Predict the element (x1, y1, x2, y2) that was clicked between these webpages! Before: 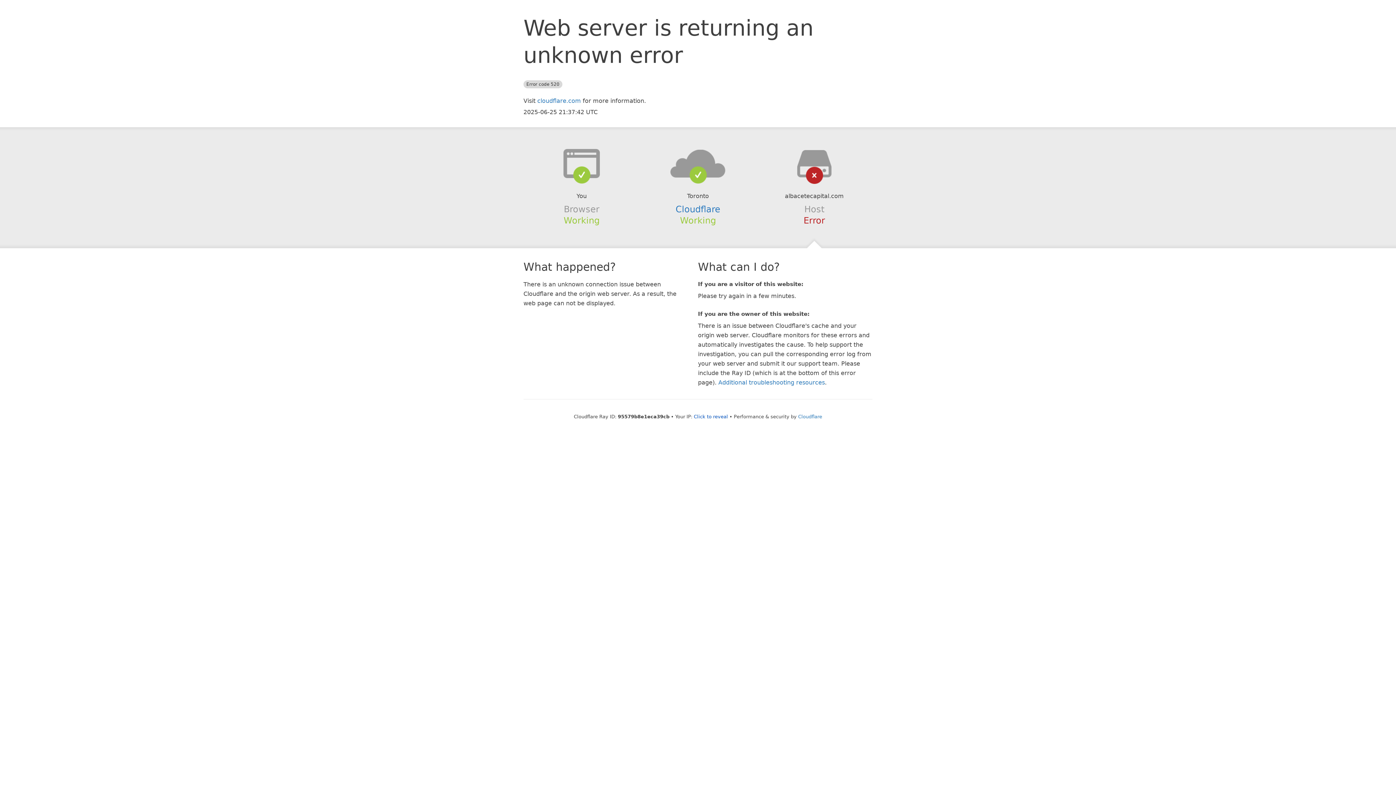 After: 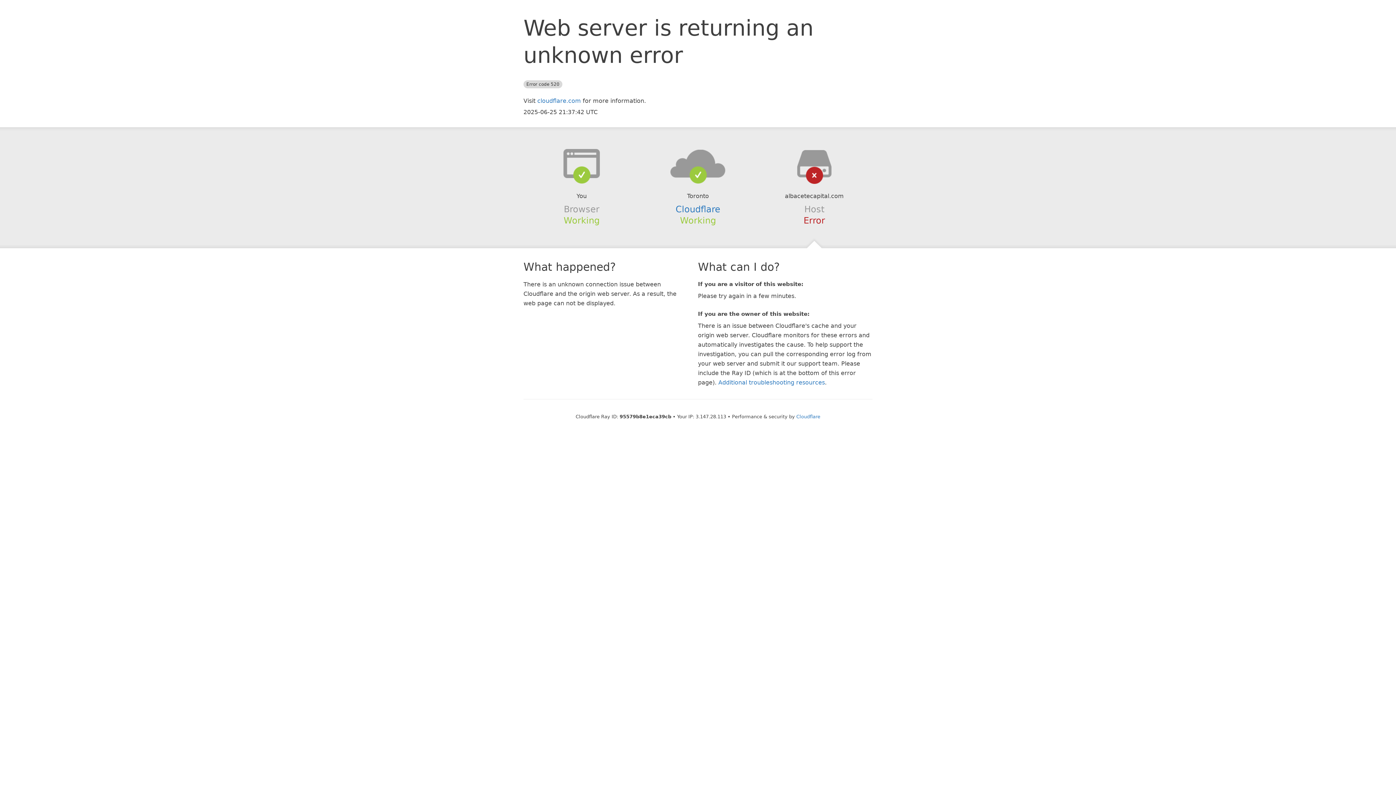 Action: bbox: (694, 414, 728, 419) label: Click to reveal